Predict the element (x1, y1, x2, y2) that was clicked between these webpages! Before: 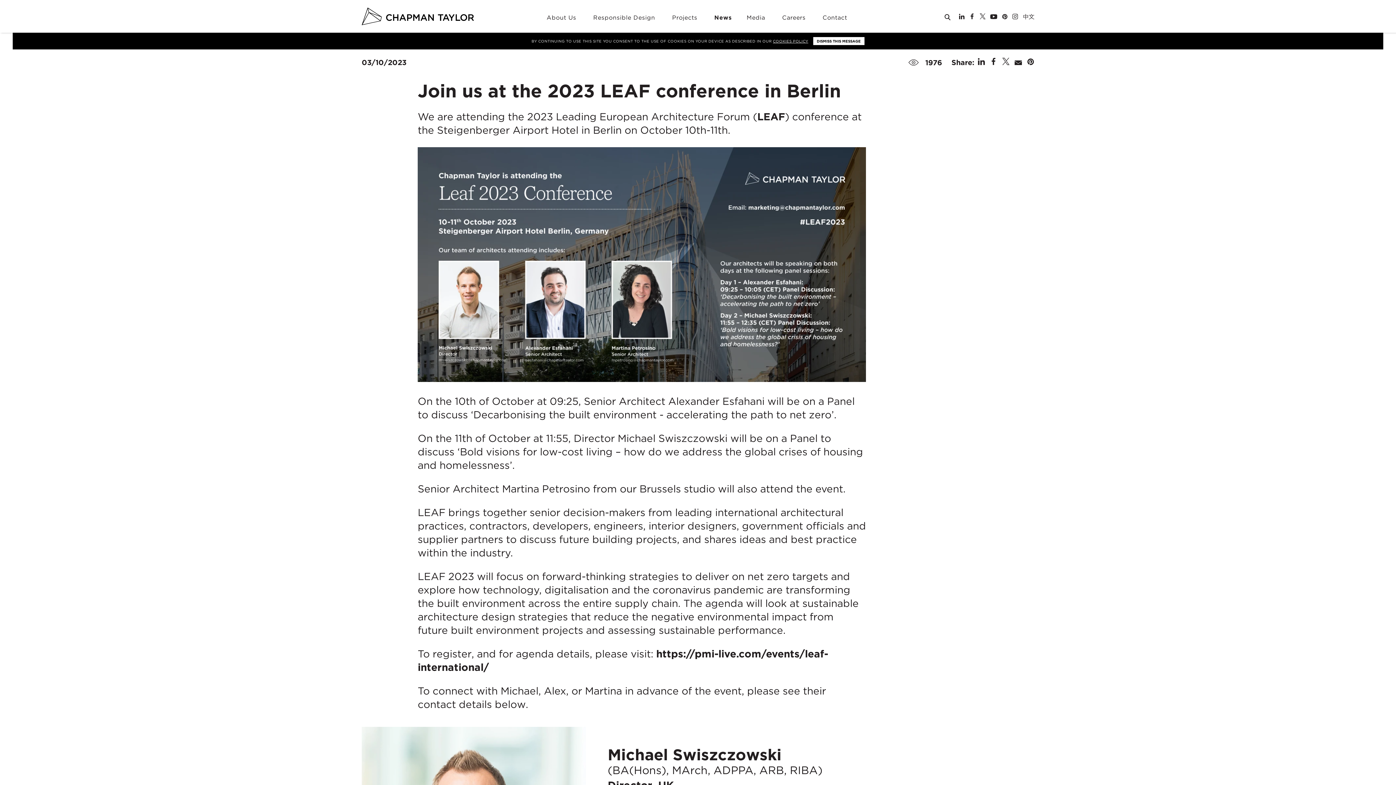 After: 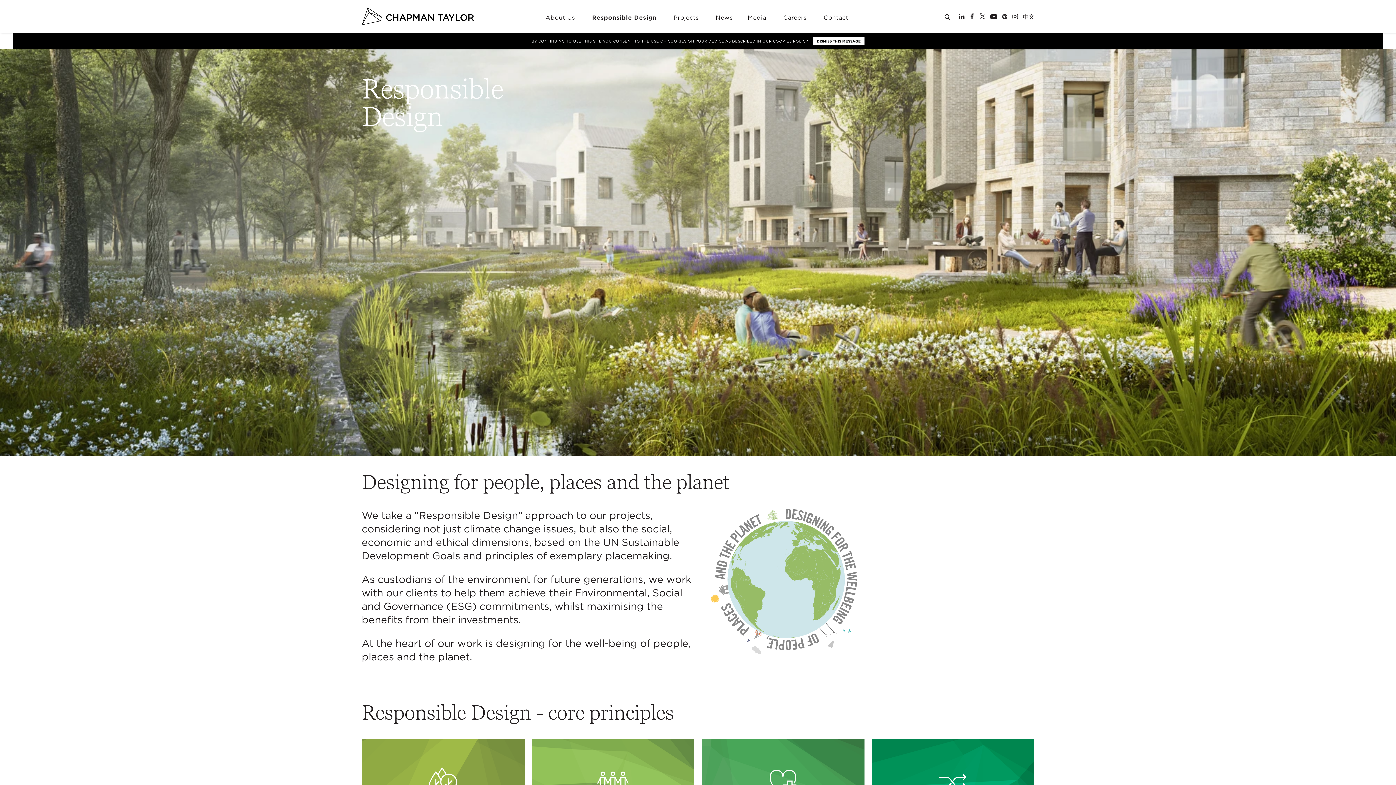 Action: label:  Responsible Design  bbox: (591, 3, 657, 32)